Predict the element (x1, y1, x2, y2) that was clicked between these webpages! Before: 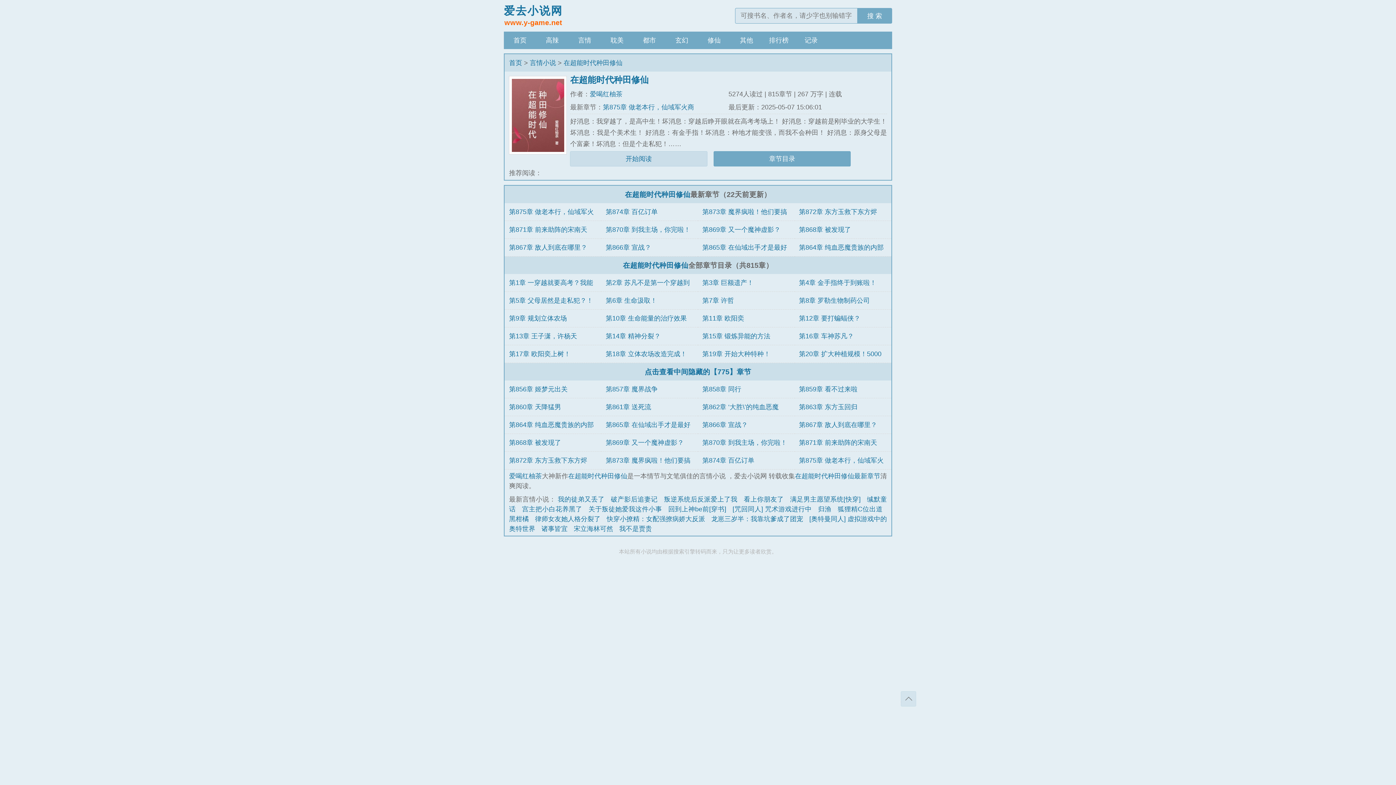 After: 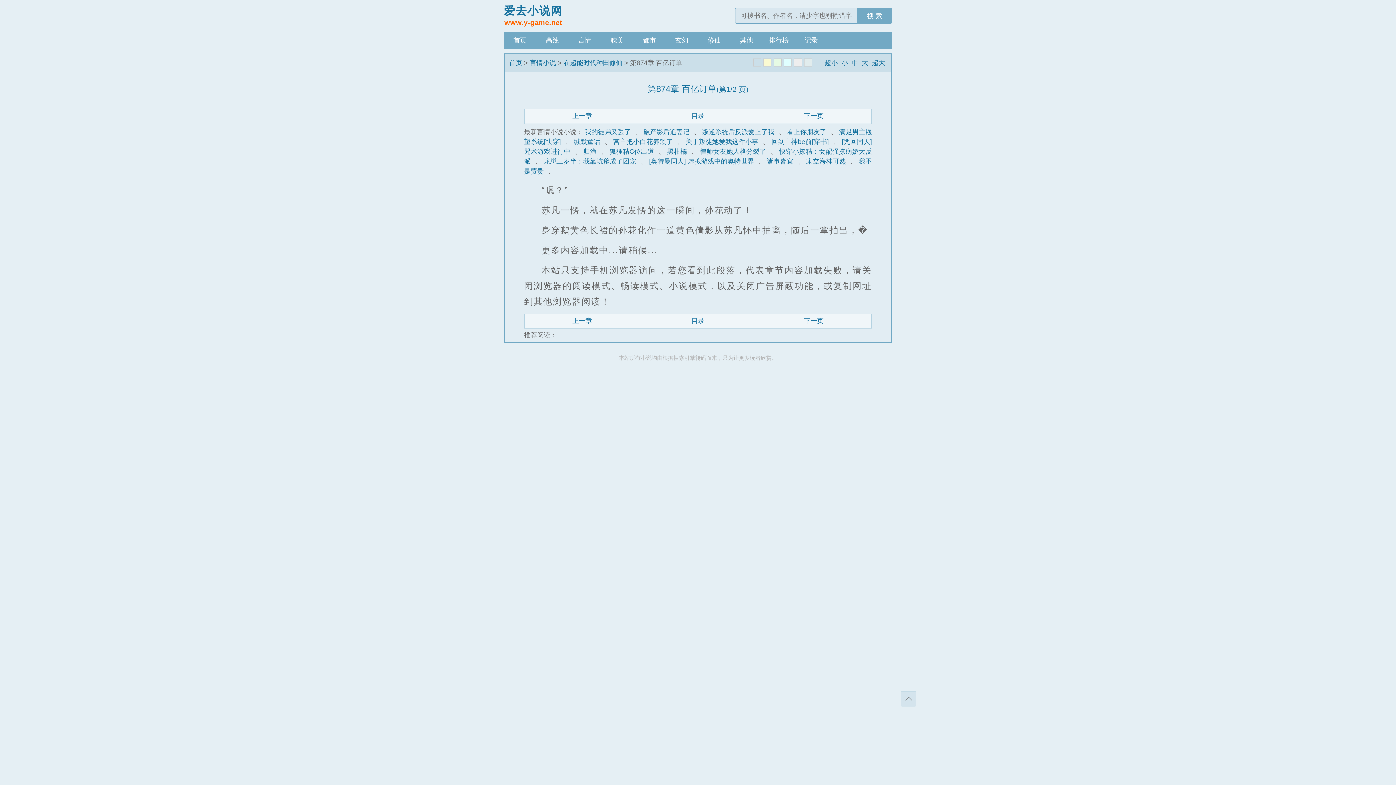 Action: label: 第874章 百亿订单 bbox: (605, 208, 657, 215)